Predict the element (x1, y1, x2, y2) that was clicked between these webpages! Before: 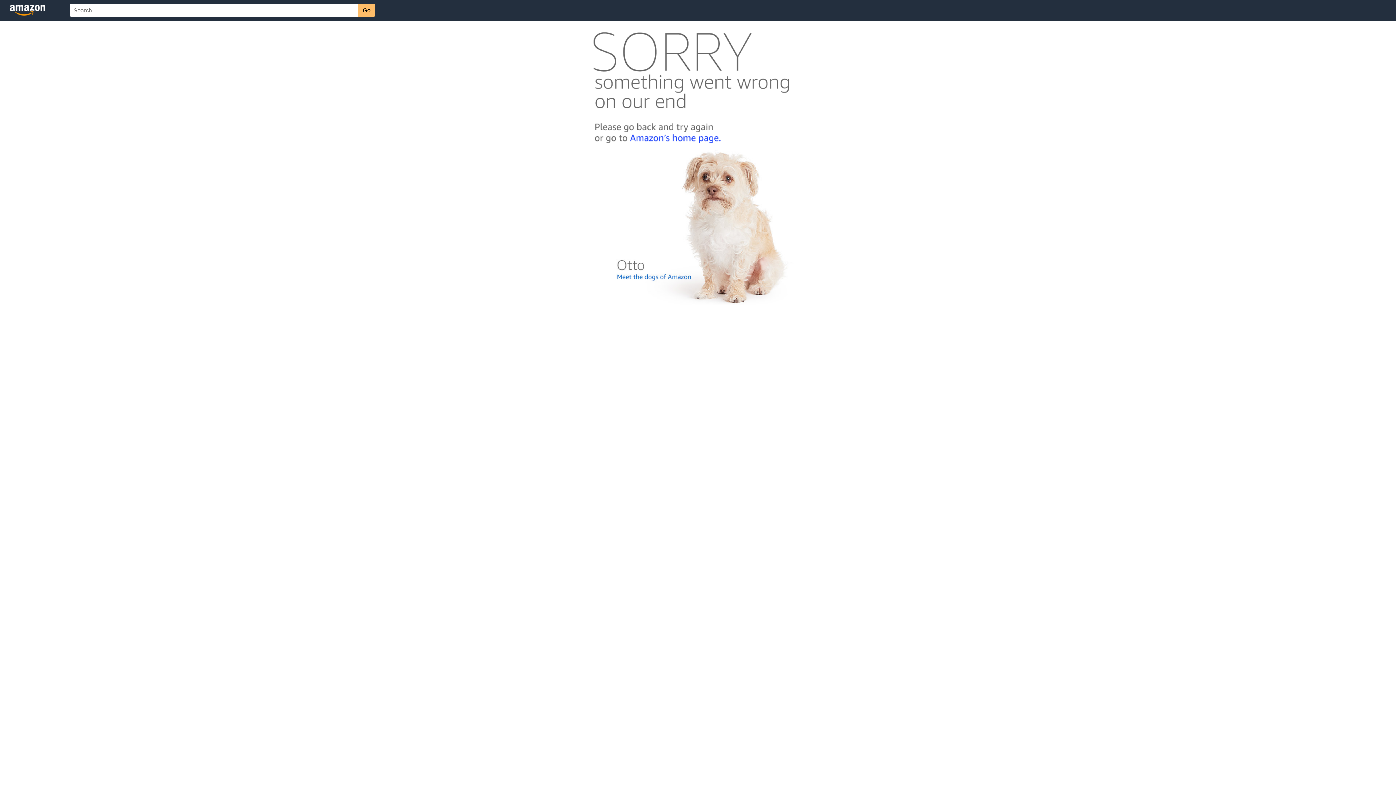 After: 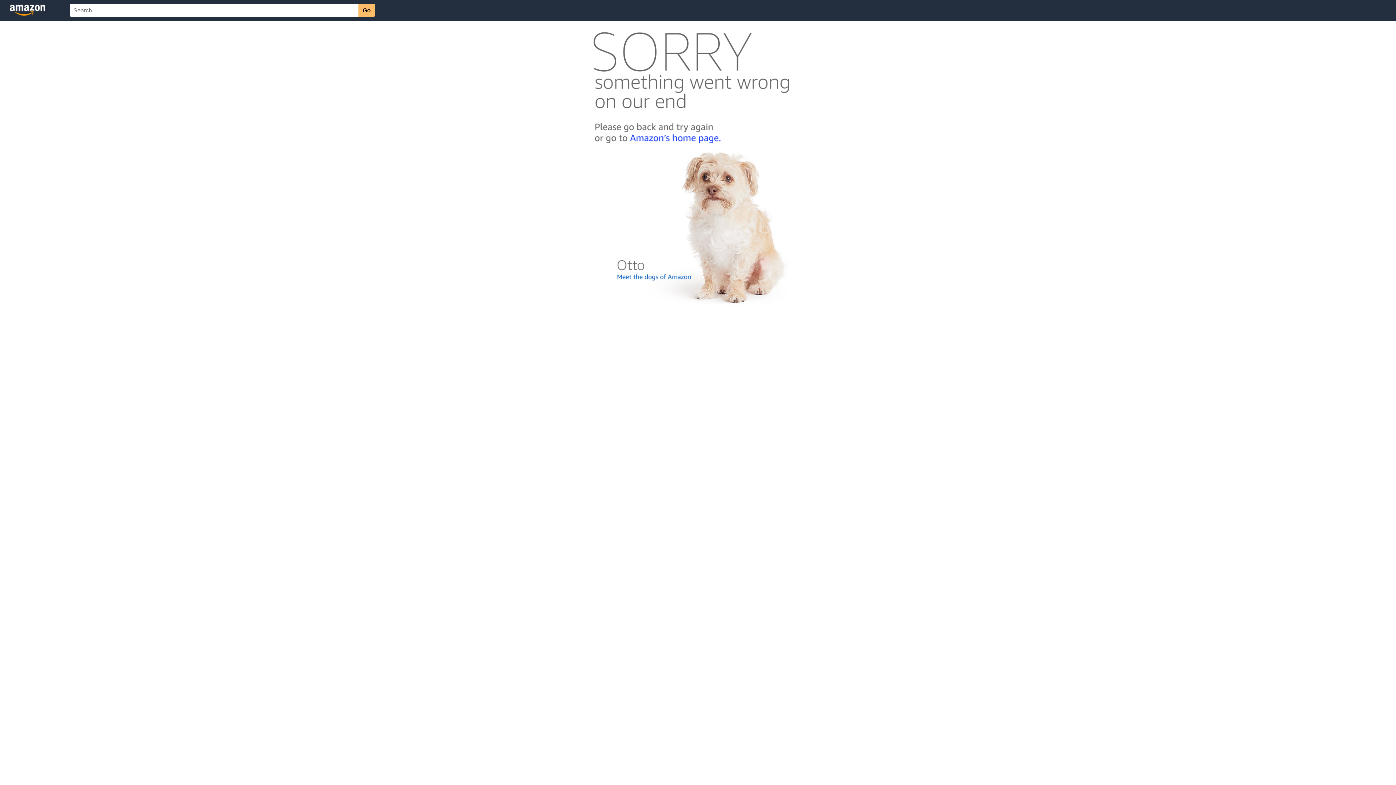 Action: bbox: (592, 300, 803, 306)